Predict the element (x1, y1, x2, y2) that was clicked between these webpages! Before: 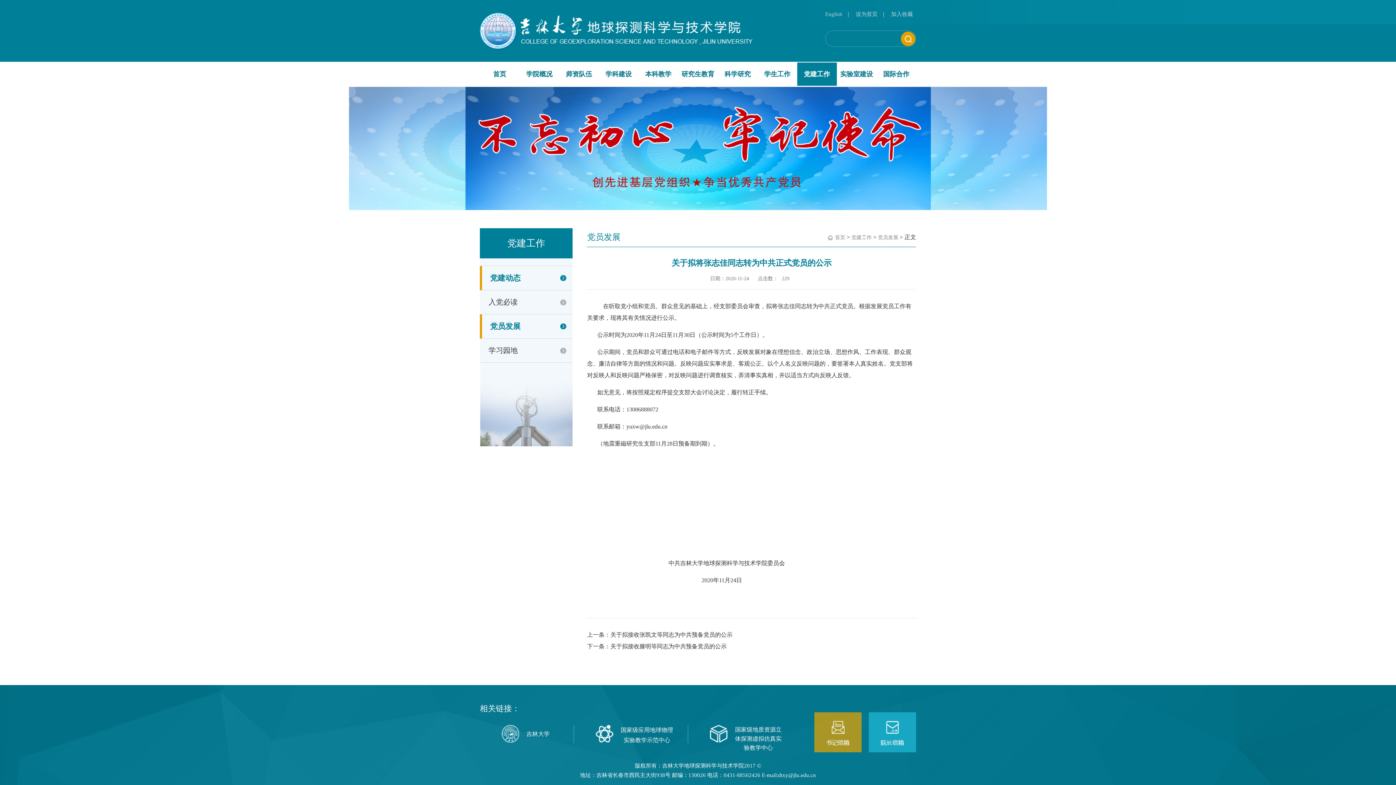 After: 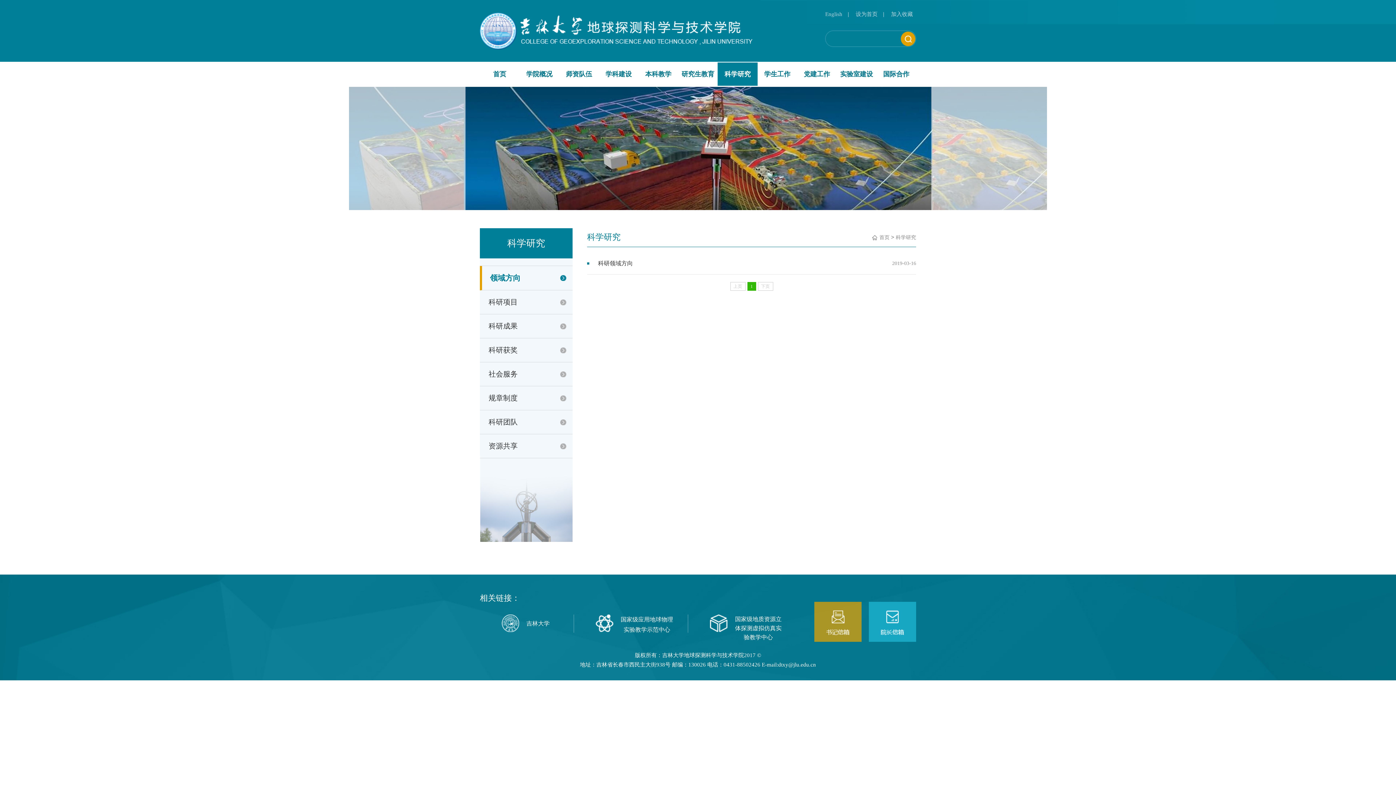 Action: bbox: (724, 70, 750, 77) label: 科学研究